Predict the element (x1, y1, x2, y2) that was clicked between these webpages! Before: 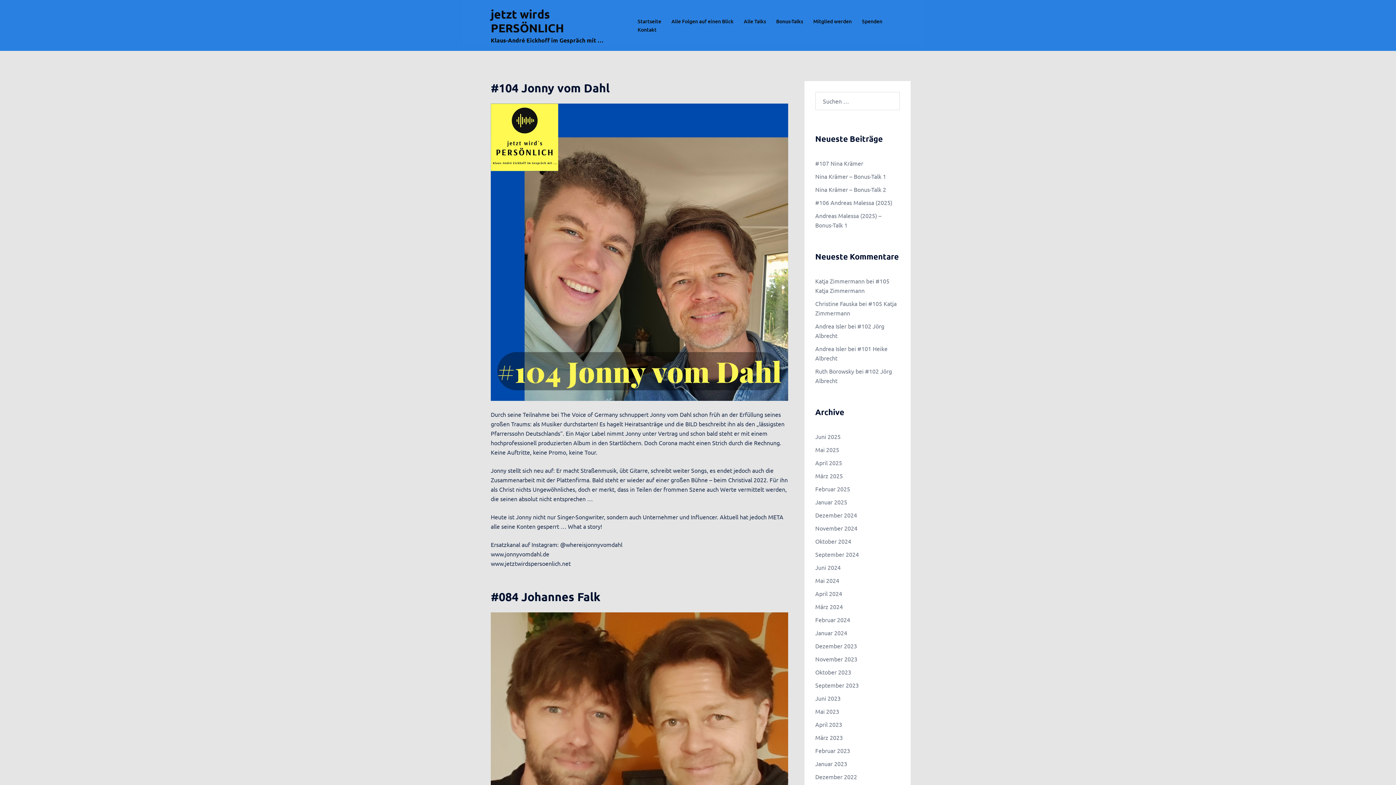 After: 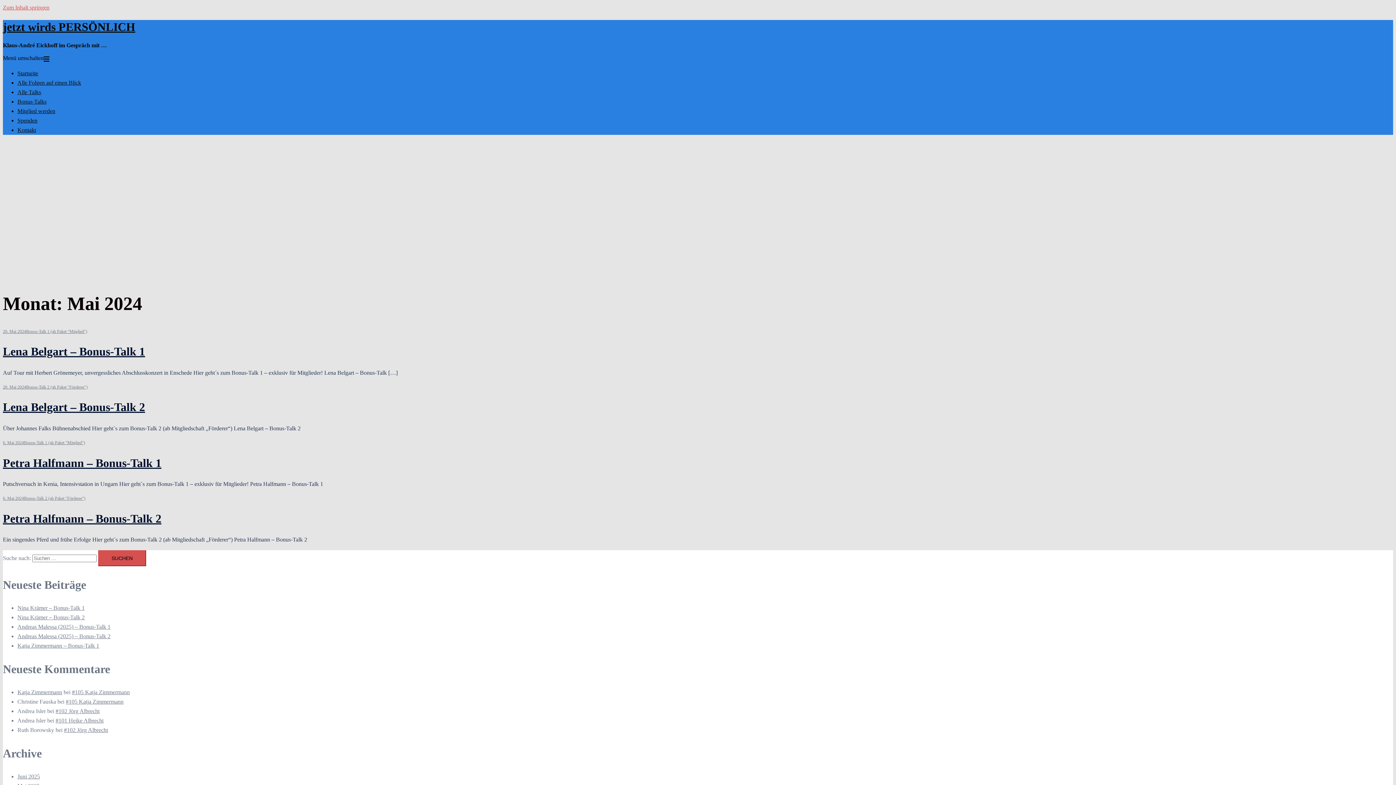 Action: label: Mai 2024 bbox: (815, 577, 839, 584)